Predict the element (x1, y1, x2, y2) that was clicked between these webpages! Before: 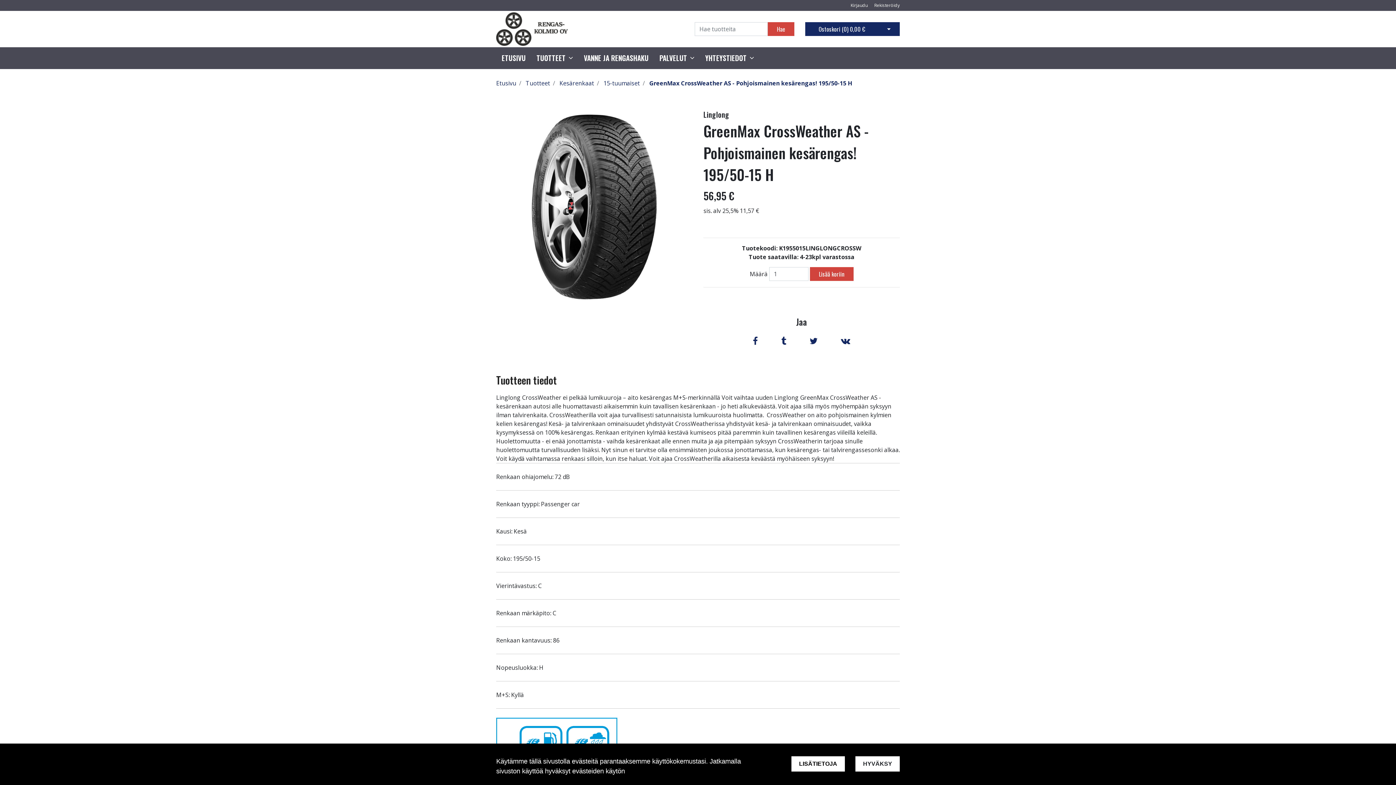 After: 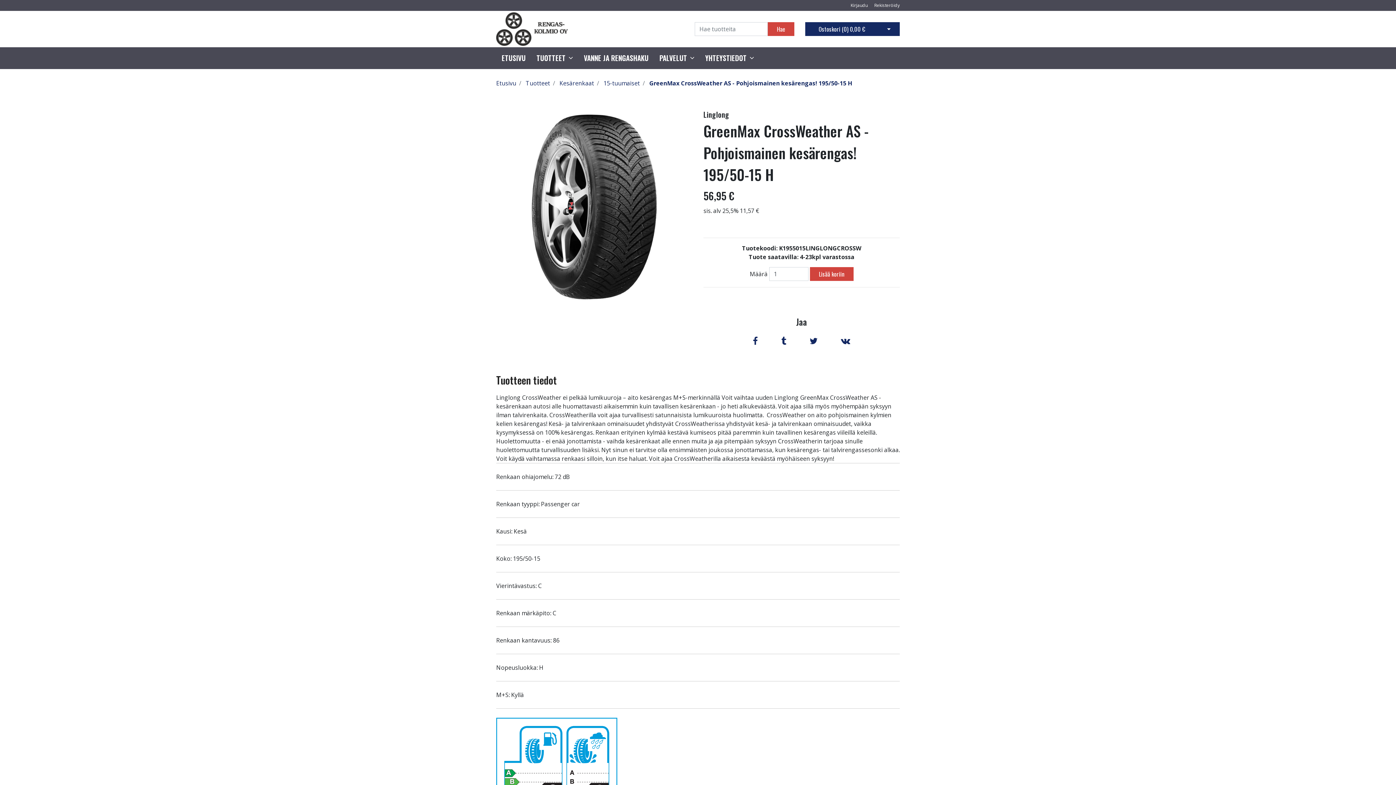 Action: bbox: (855, 756, 900, 772) label: HYVÄKSY